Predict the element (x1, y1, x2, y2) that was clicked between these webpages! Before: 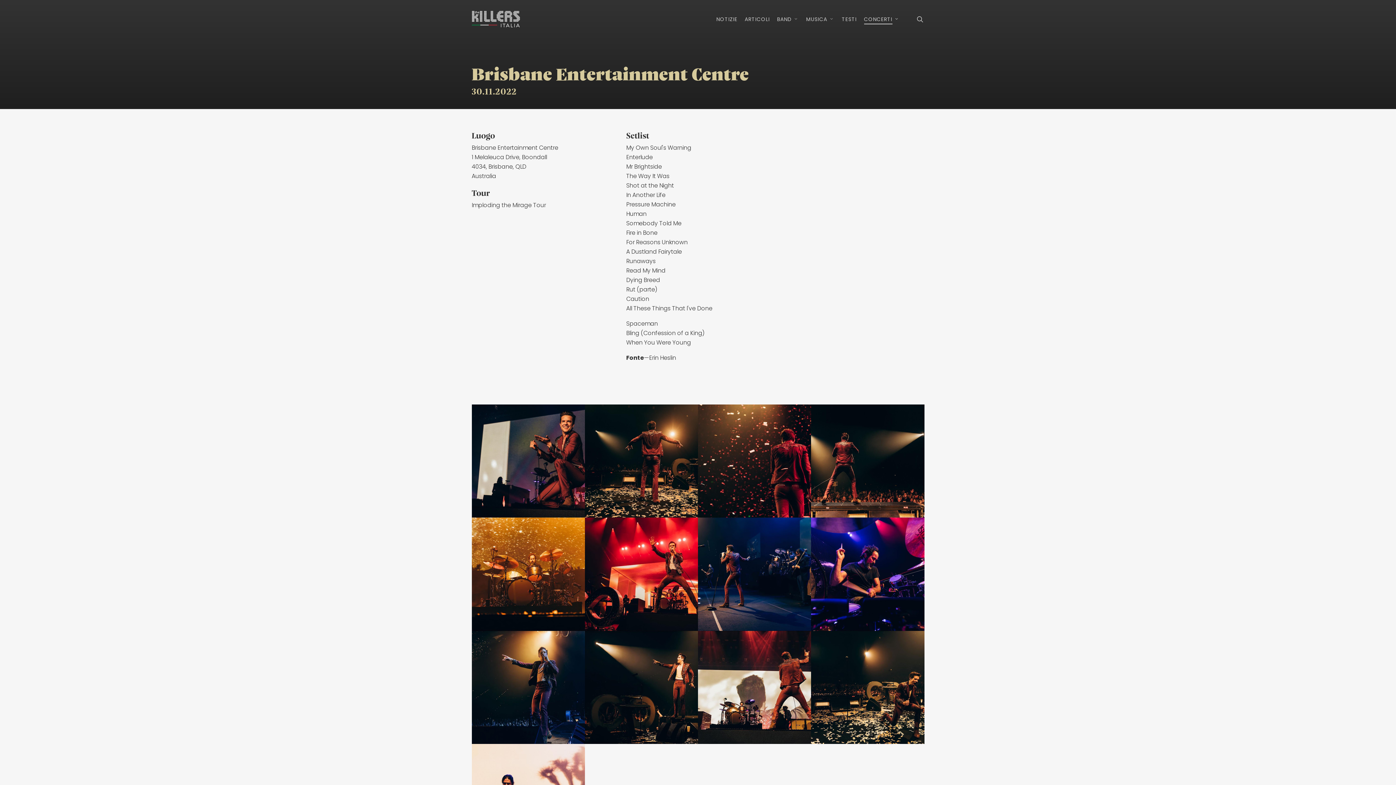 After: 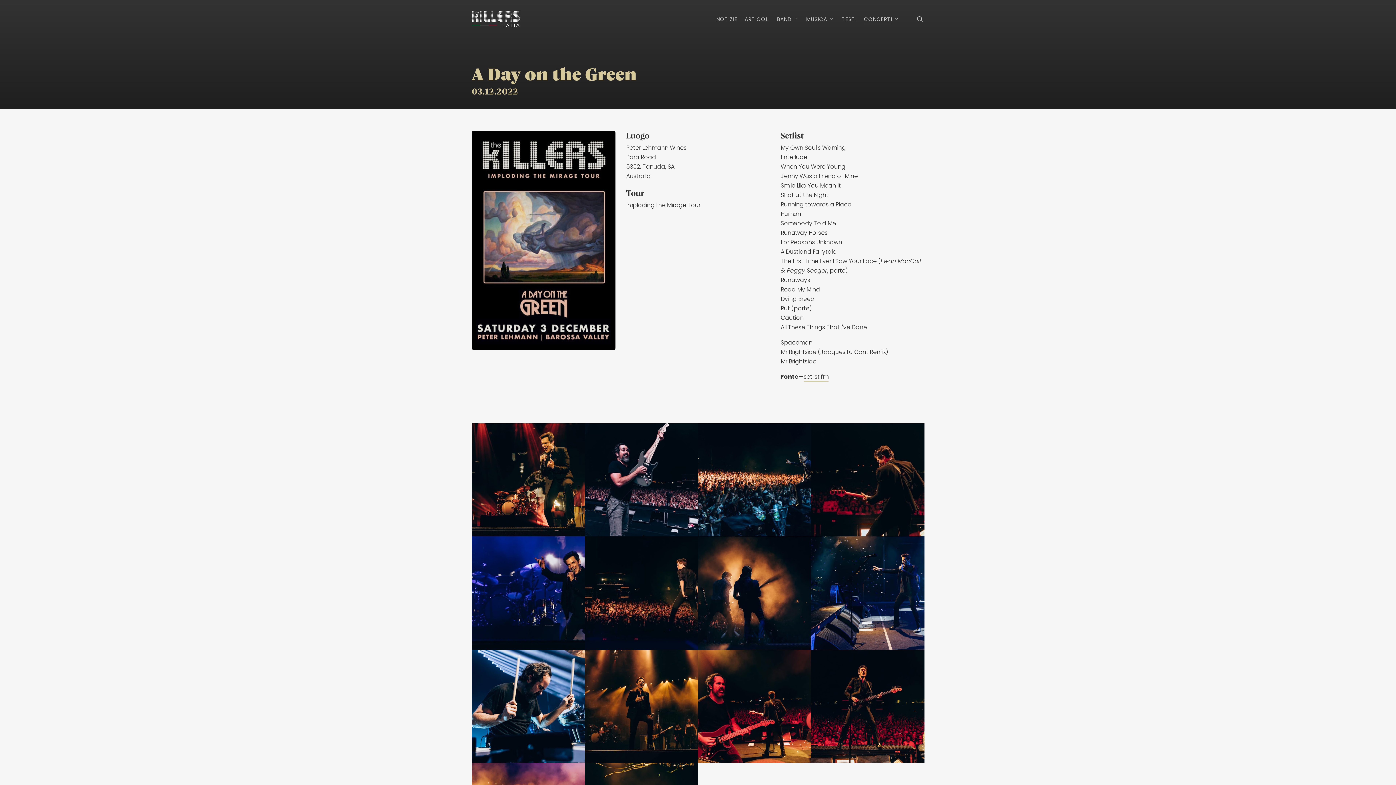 Action: bbox: (858, 461, 924, 470) label: A DAY ON THE GREEN